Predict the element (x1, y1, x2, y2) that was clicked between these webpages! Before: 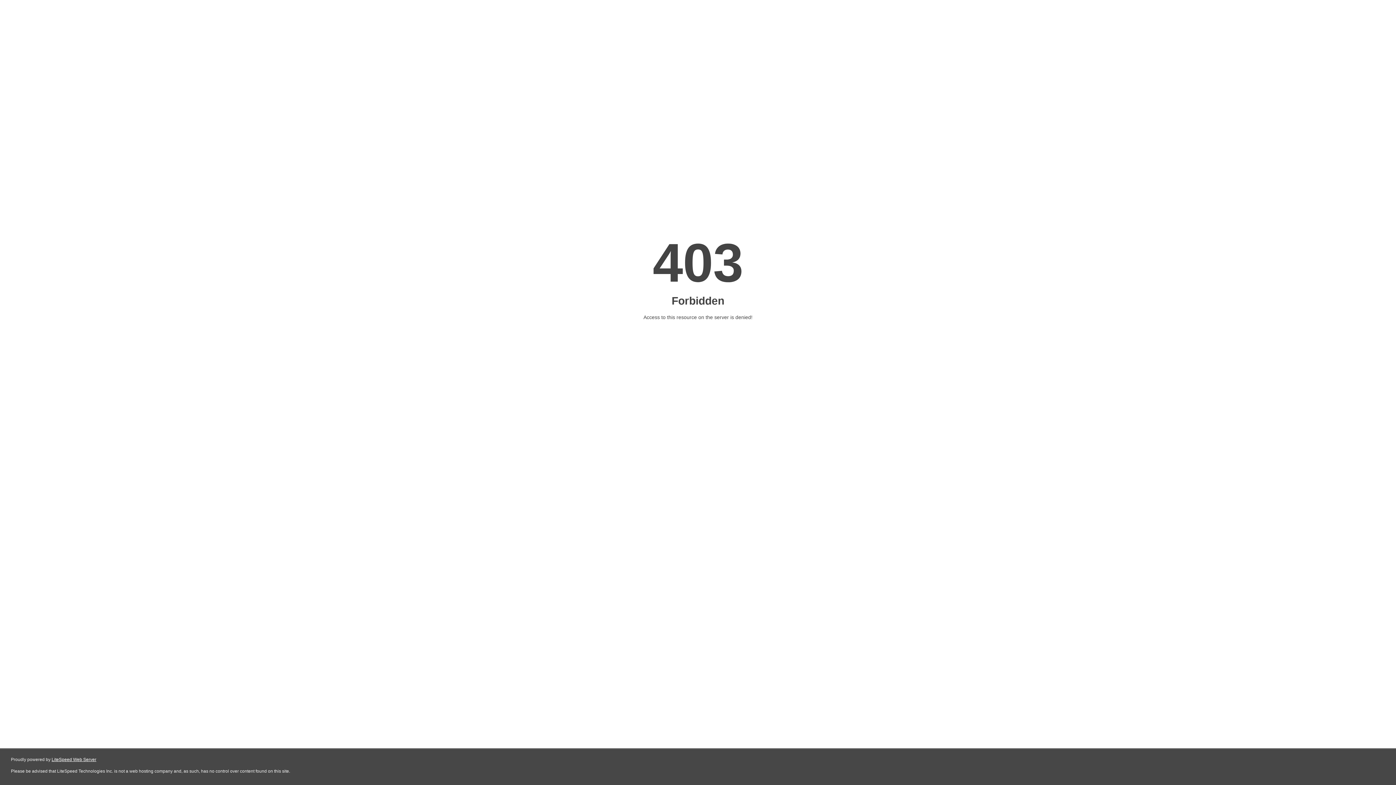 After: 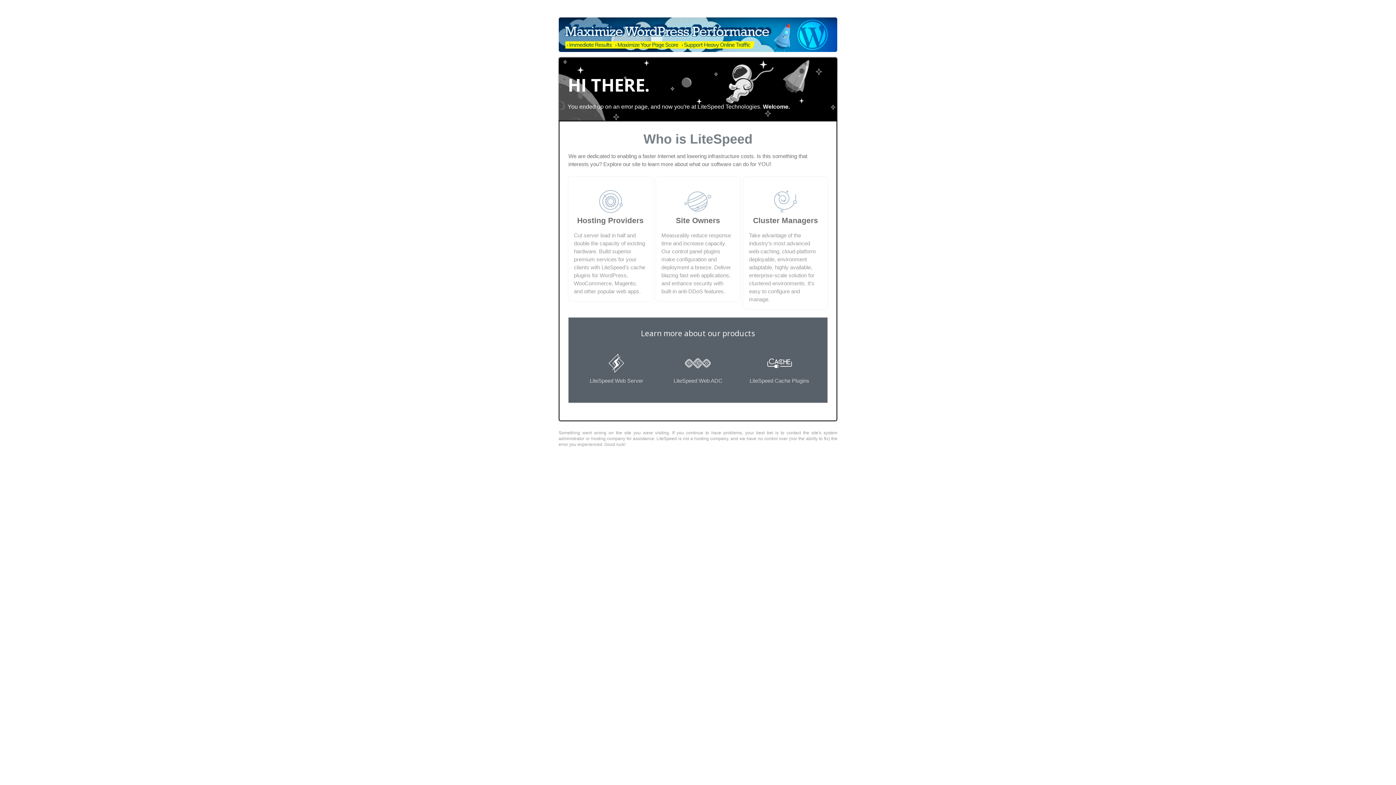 Action: bbox: (51, 757, 96, 762) label: LiteSpeed Web Server